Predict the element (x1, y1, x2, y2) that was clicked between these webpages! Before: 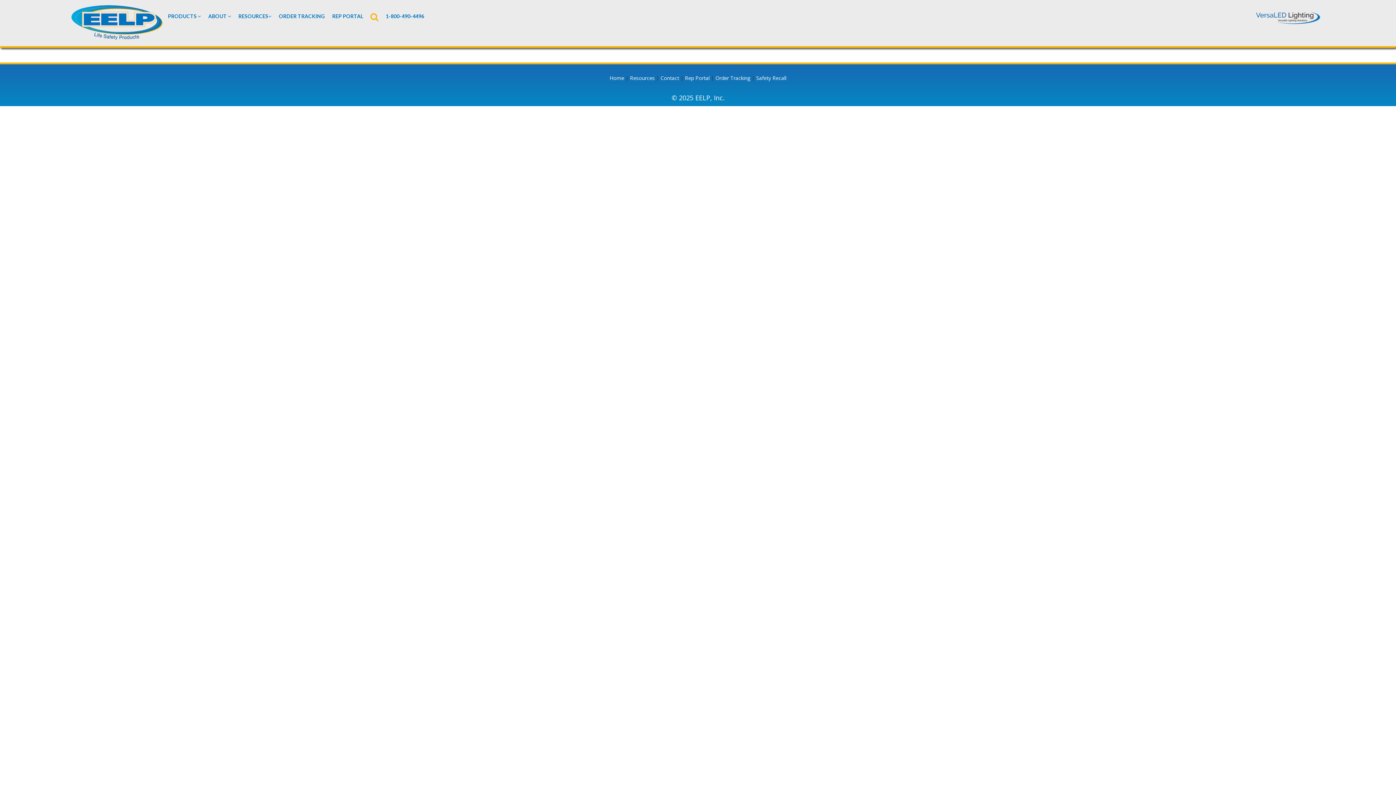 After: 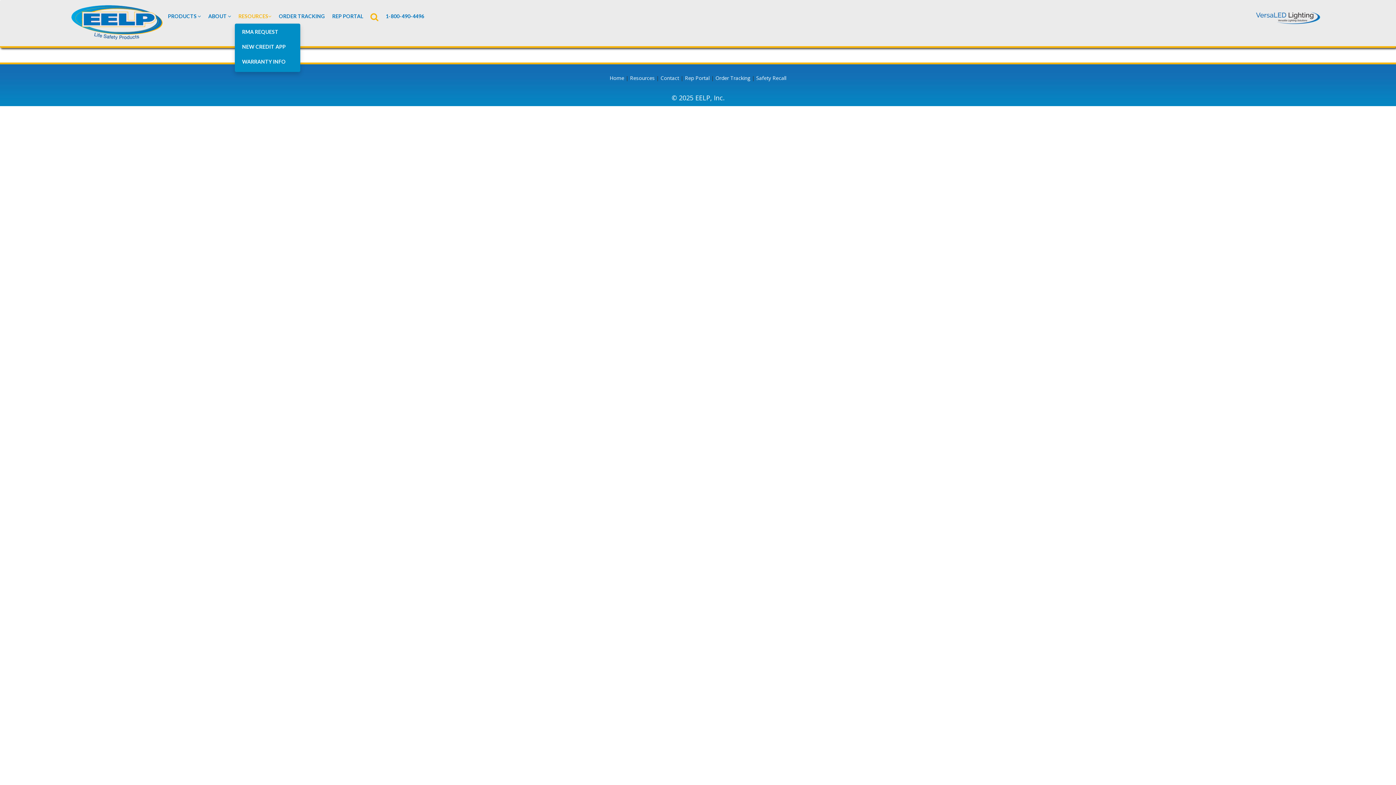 Action: bbox: (234, 9, 275, 23) label: RESOURCES